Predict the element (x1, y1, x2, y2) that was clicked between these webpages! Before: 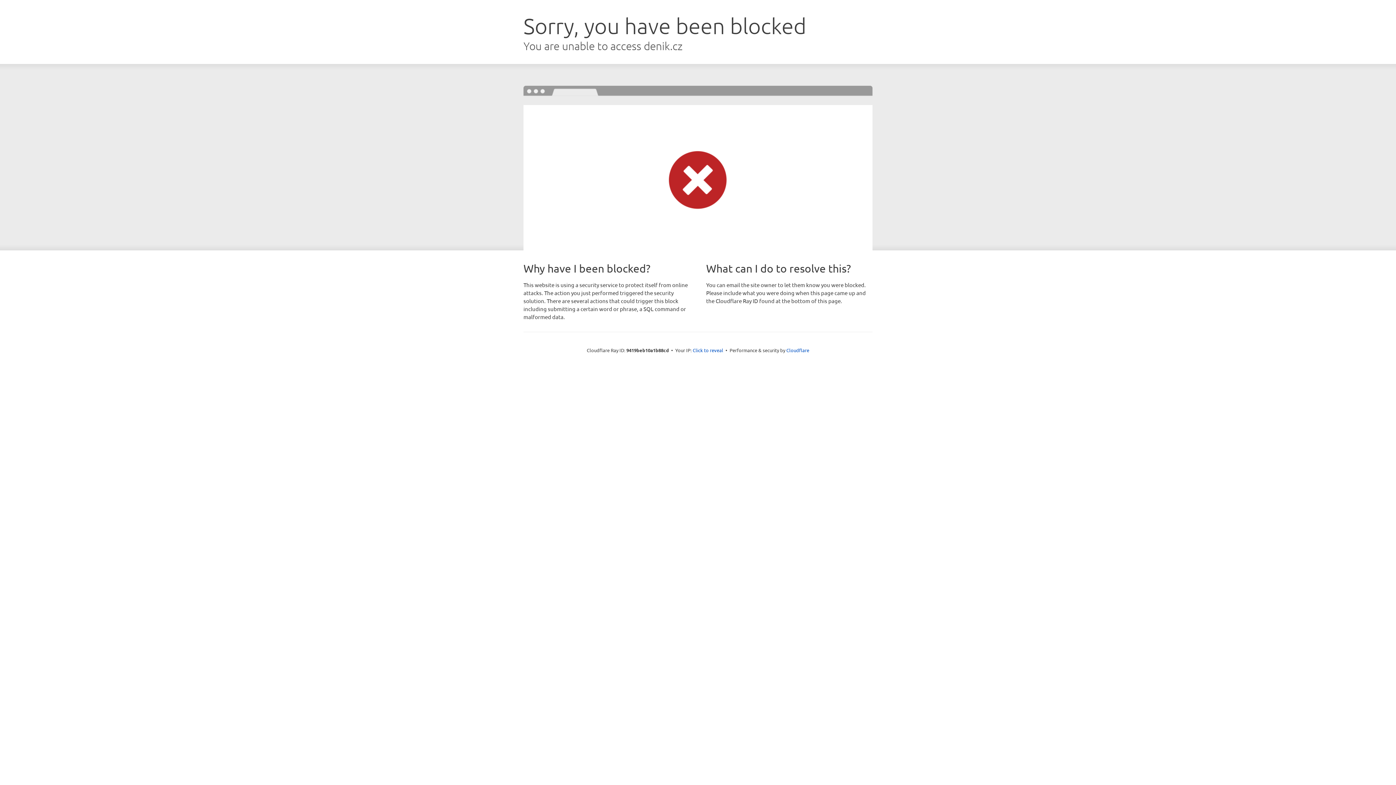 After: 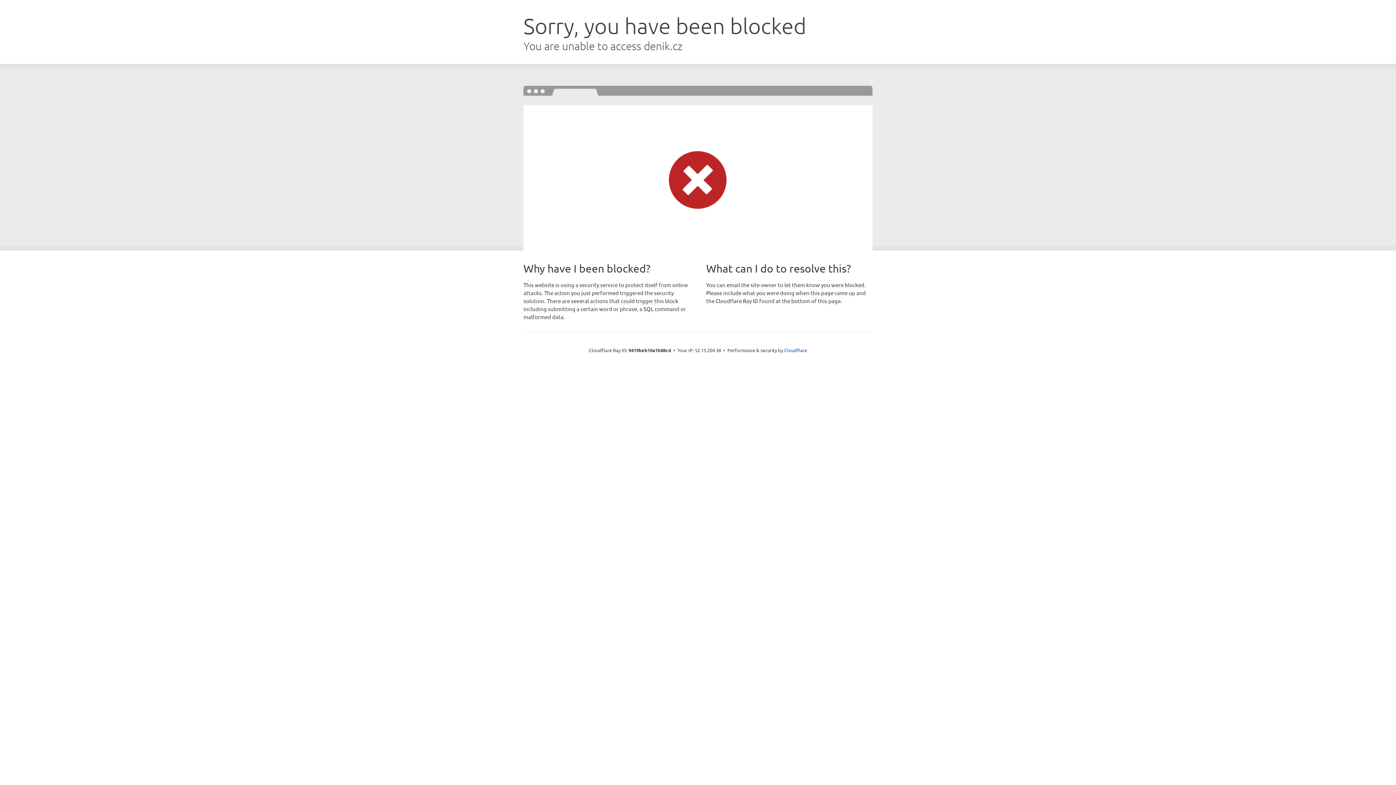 Action: label: Click to reveal bbox: (692, 346, 723, 353)